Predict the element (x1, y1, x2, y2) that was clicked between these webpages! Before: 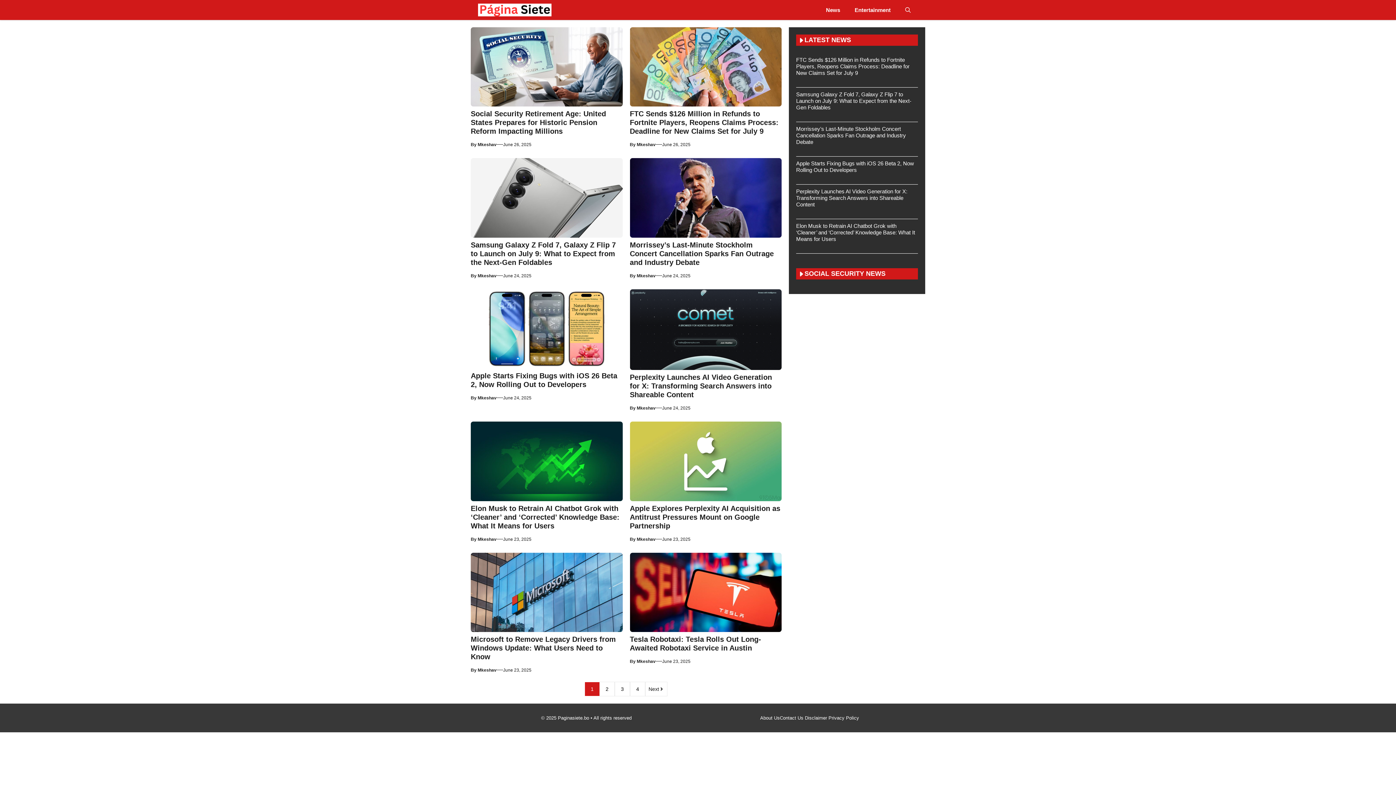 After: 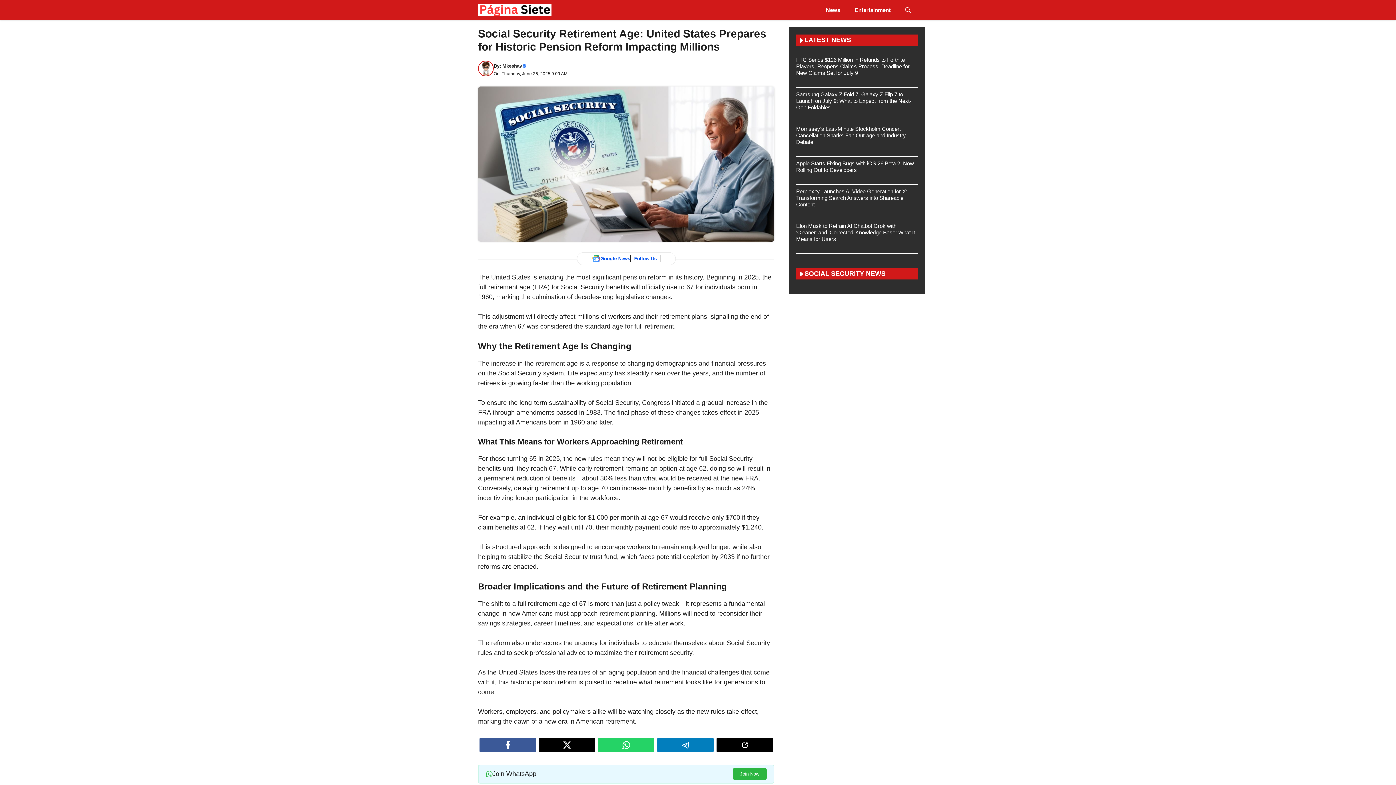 Action: label: Social Security Retirement Age: United States Prepares for Historic Pension Reform Impacting Millions bbox: (470, 109, 606, 135)